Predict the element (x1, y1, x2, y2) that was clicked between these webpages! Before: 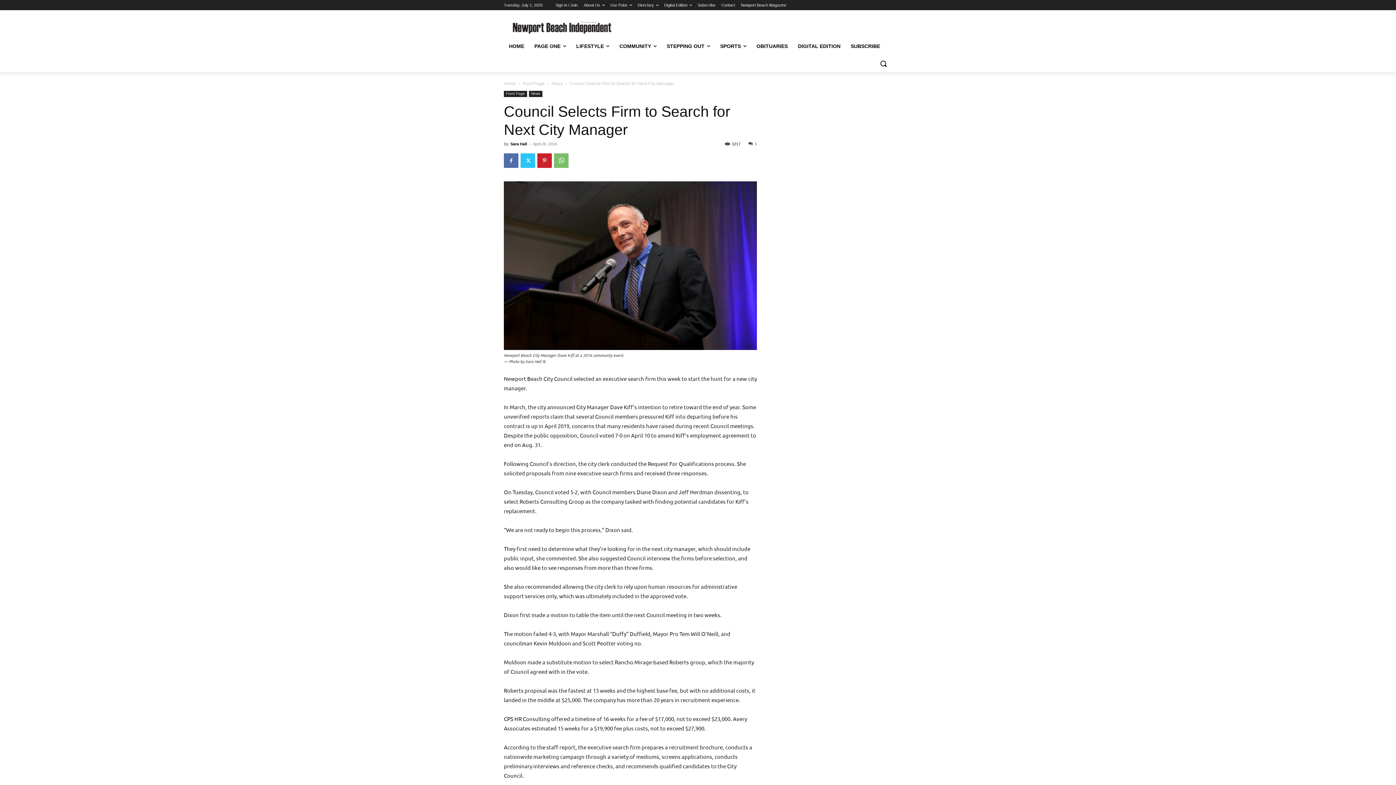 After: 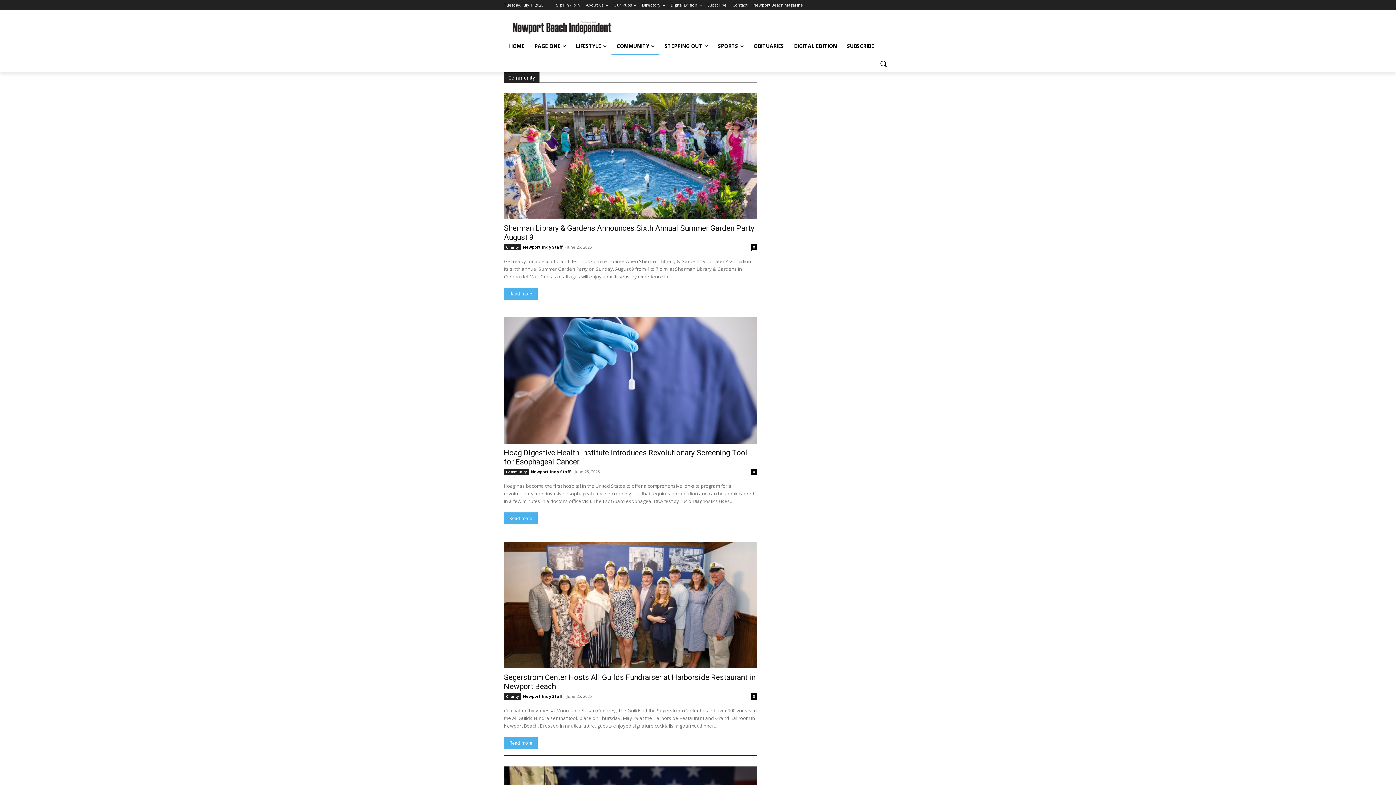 Action: label: COMMUNITY bbox: (614, 37, 661, 54)